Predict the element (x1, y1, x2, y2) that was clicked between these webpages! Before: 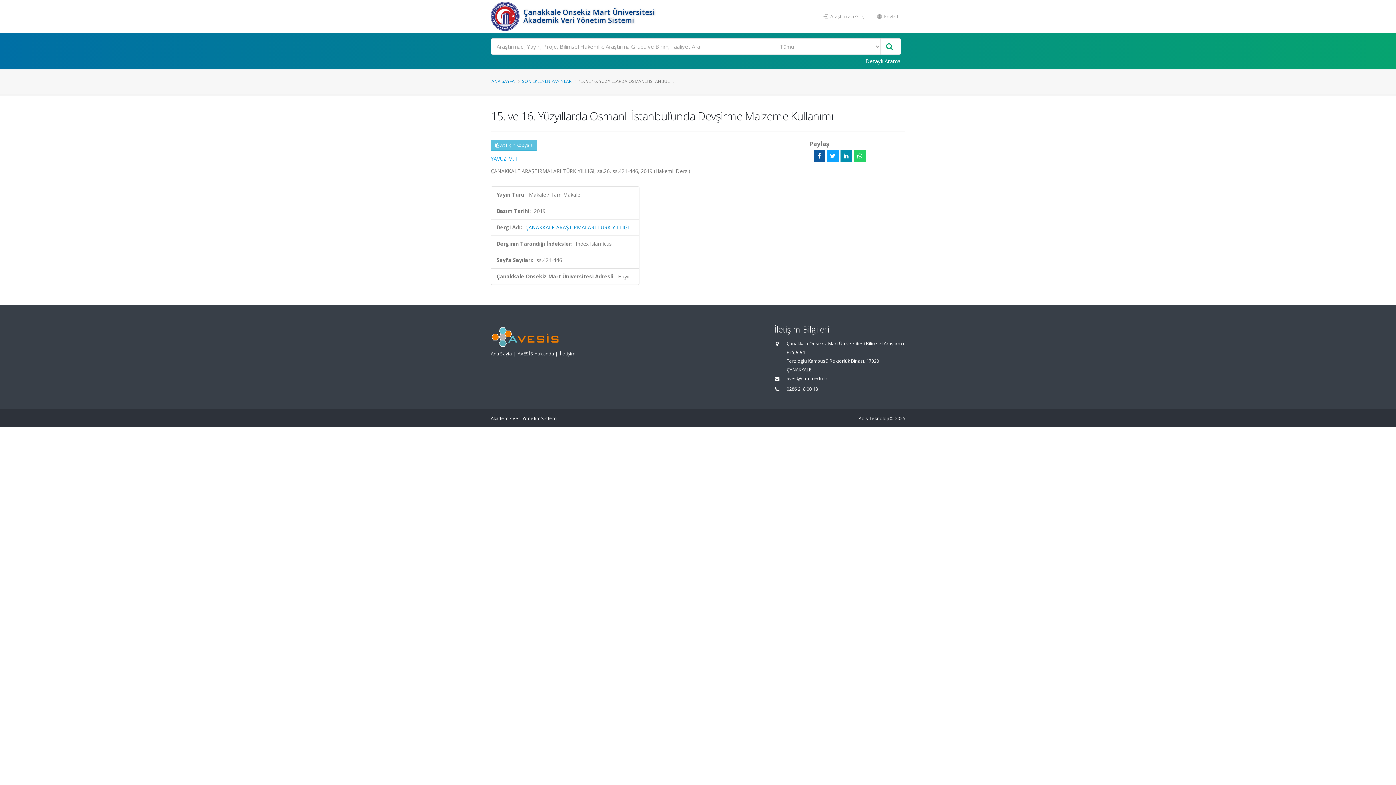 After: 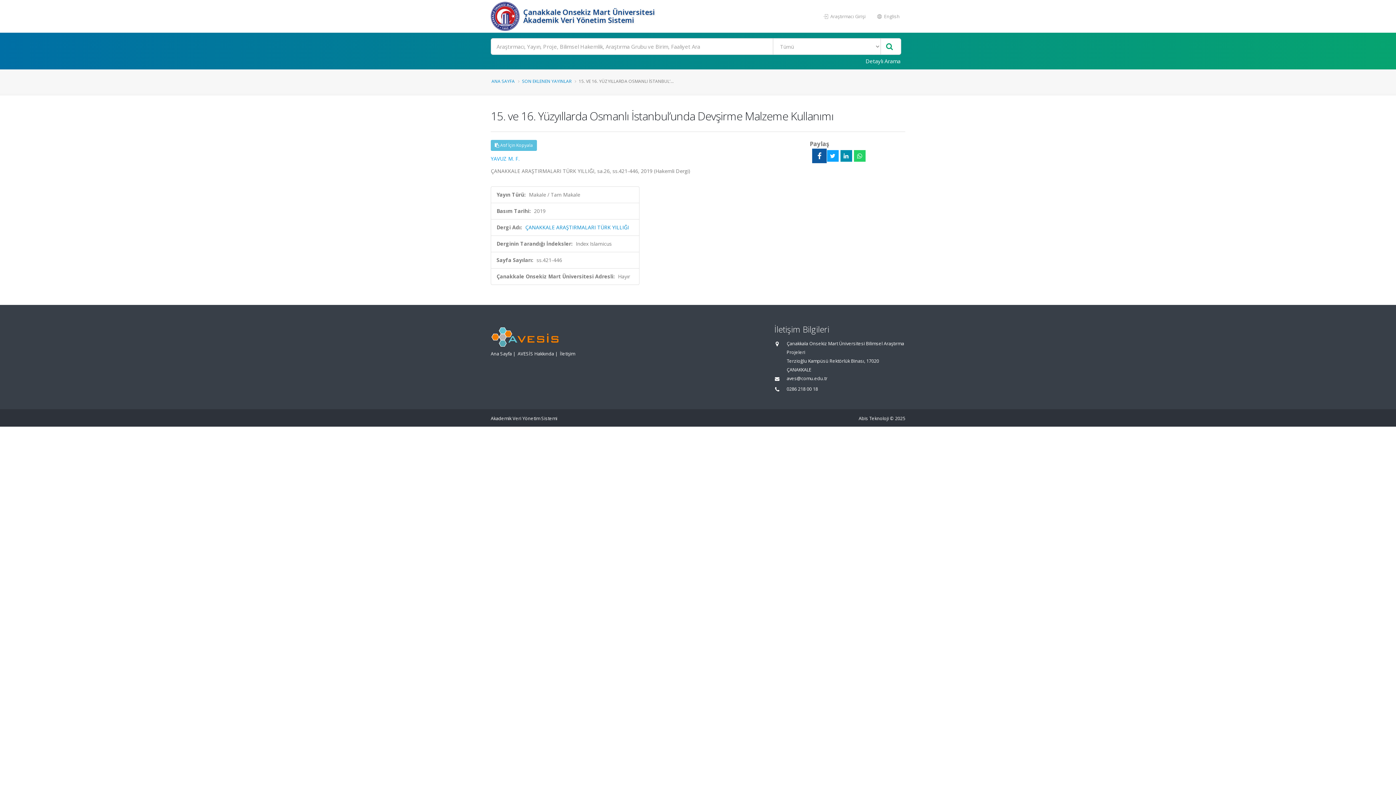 Action: bbox: (813, 150, 825, 161)